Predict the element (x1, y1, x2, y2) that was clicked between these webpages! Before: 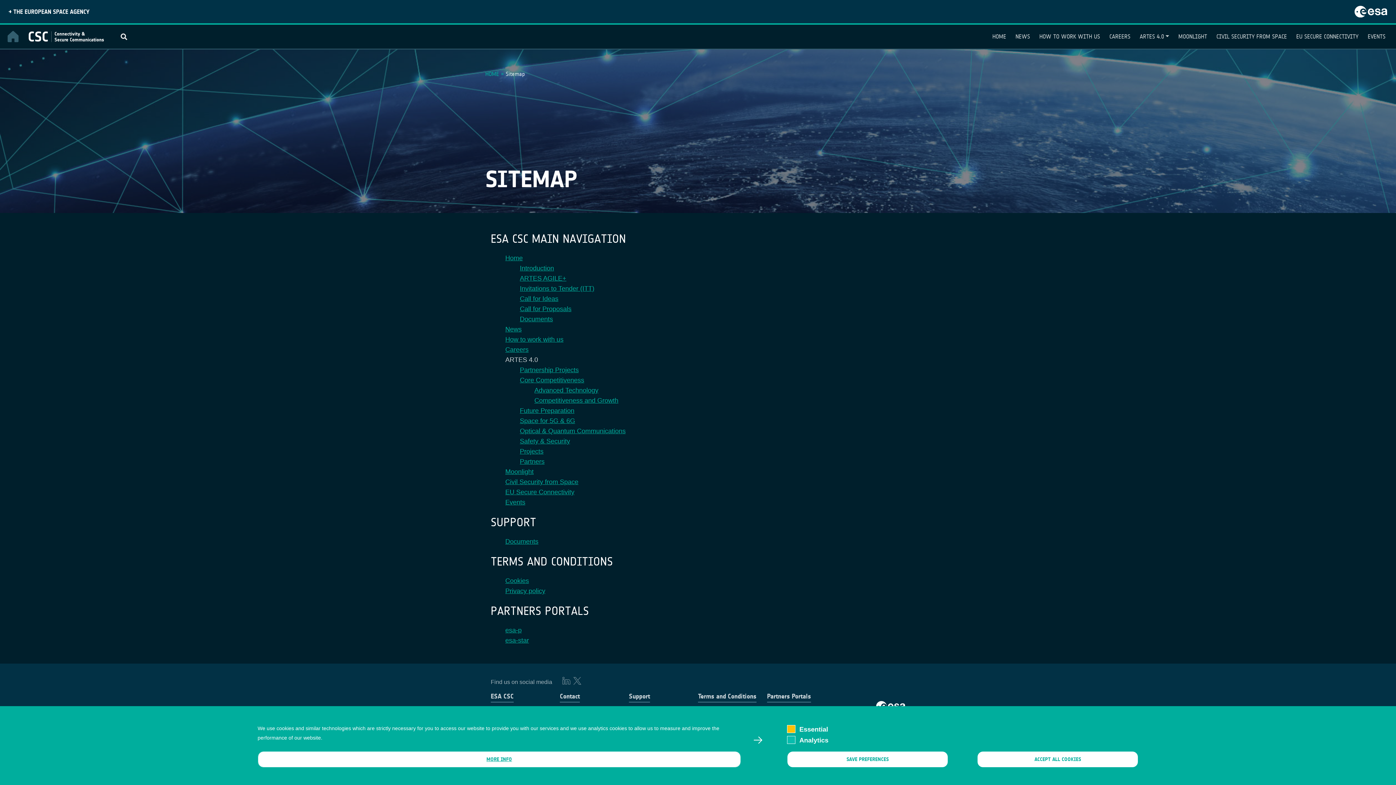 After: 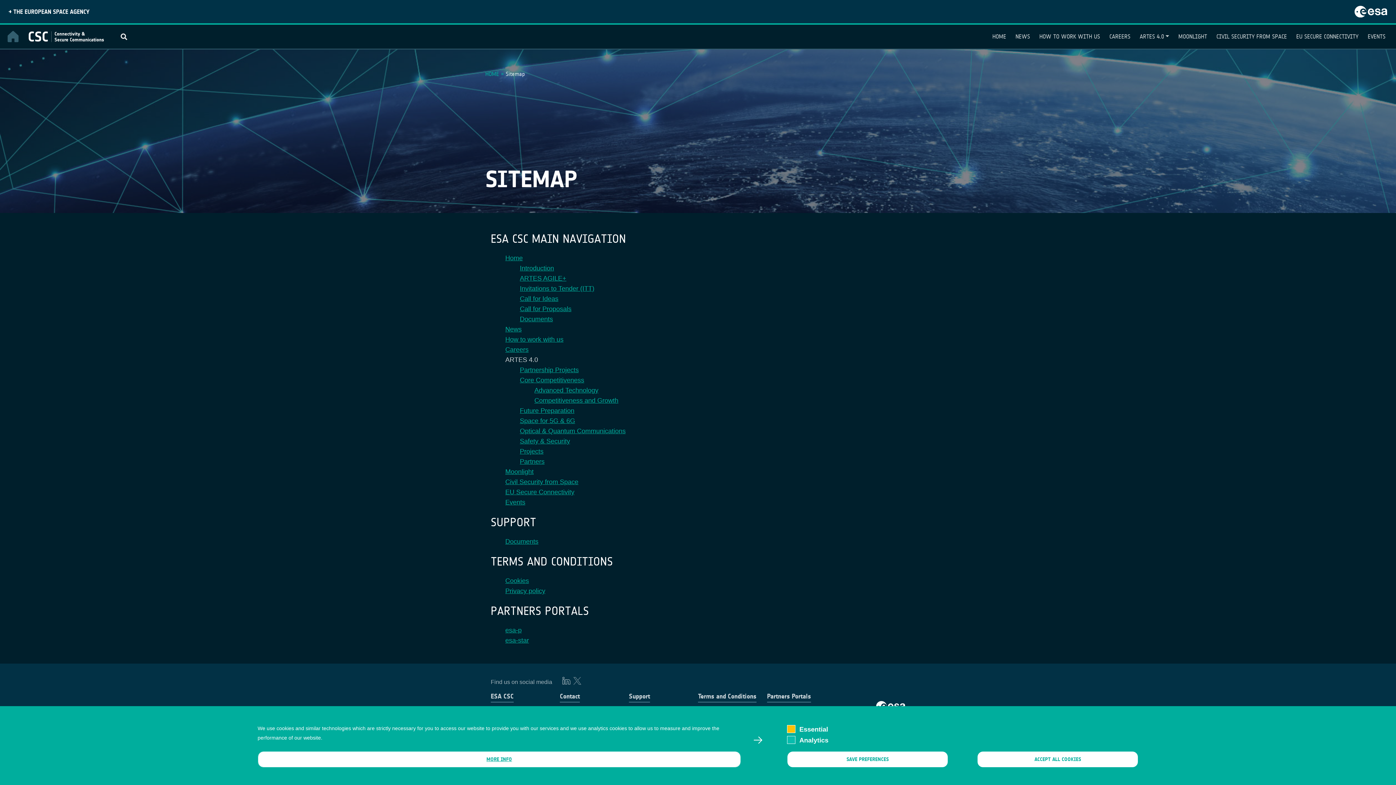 Action: bbox: (562, 677, 570, 684)